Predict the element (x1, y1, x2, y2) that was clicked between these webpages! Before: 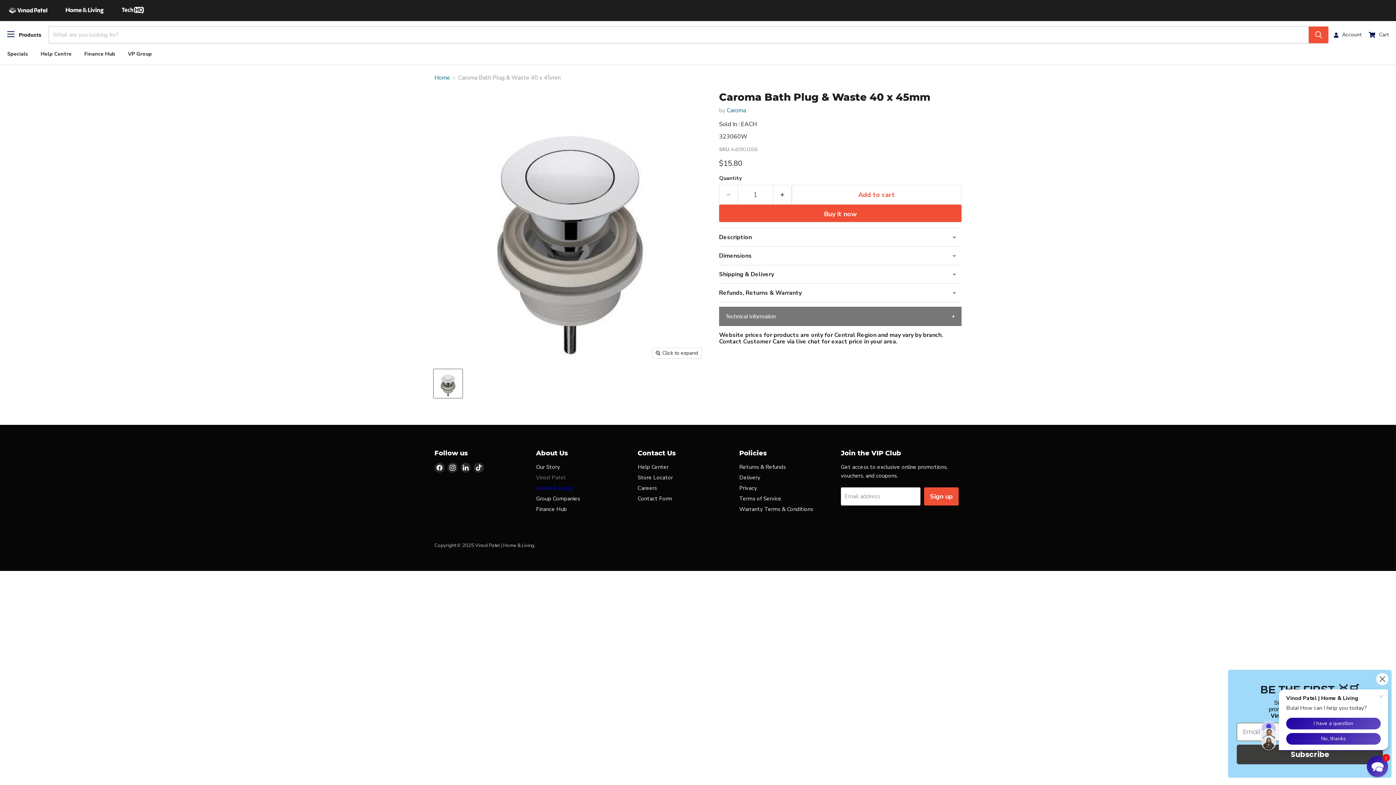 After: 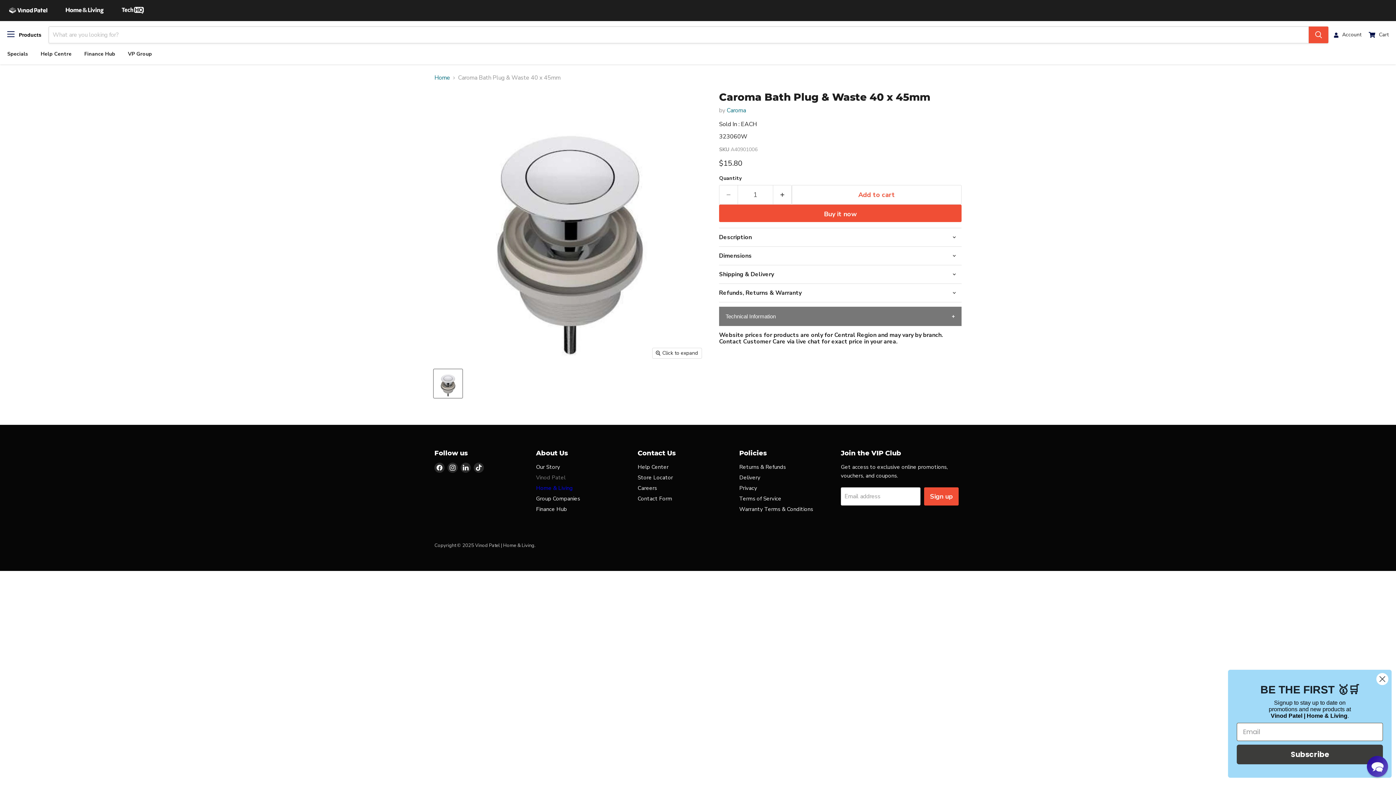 Action: label: Caroma Bath Plug & Waste 40 x 45mm thumbnail bbox: (433, 369, 462, 398)